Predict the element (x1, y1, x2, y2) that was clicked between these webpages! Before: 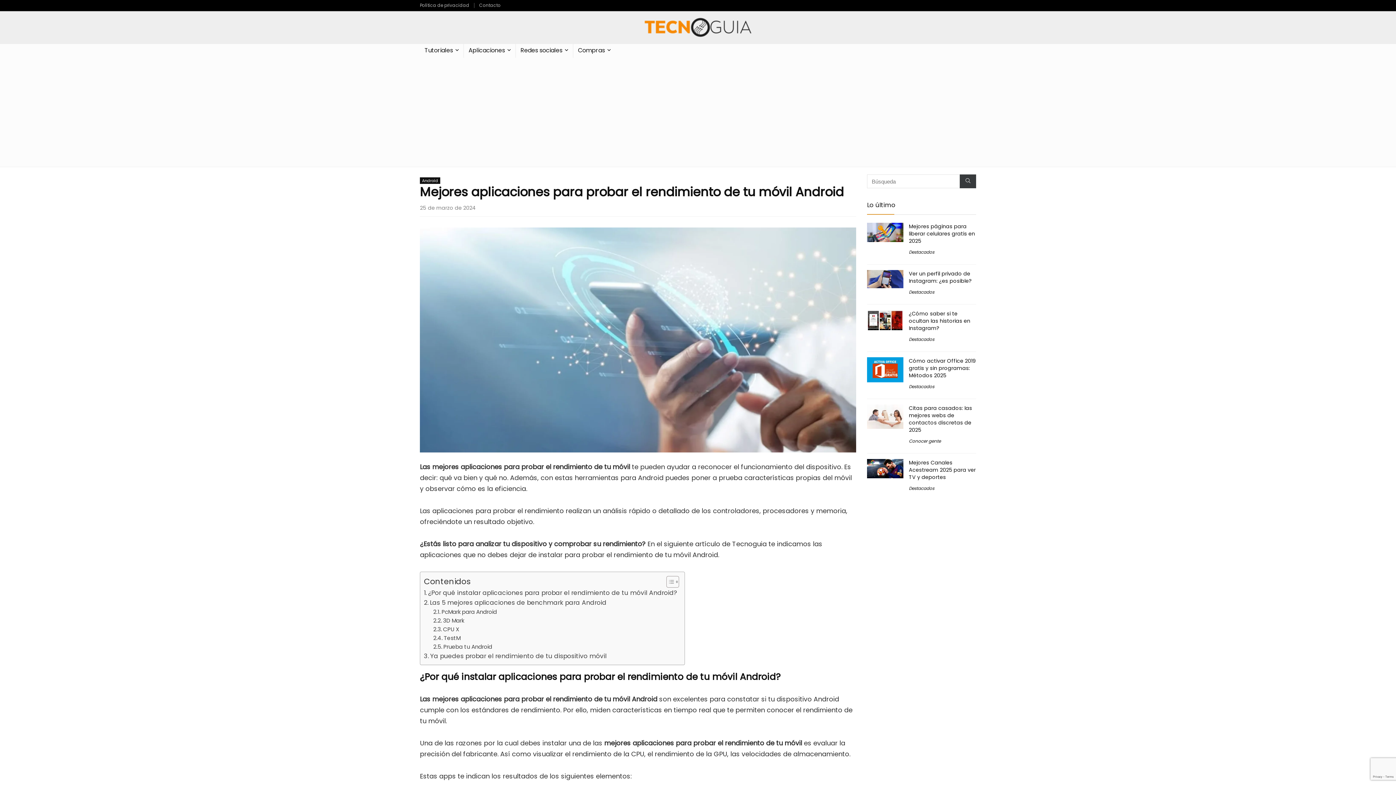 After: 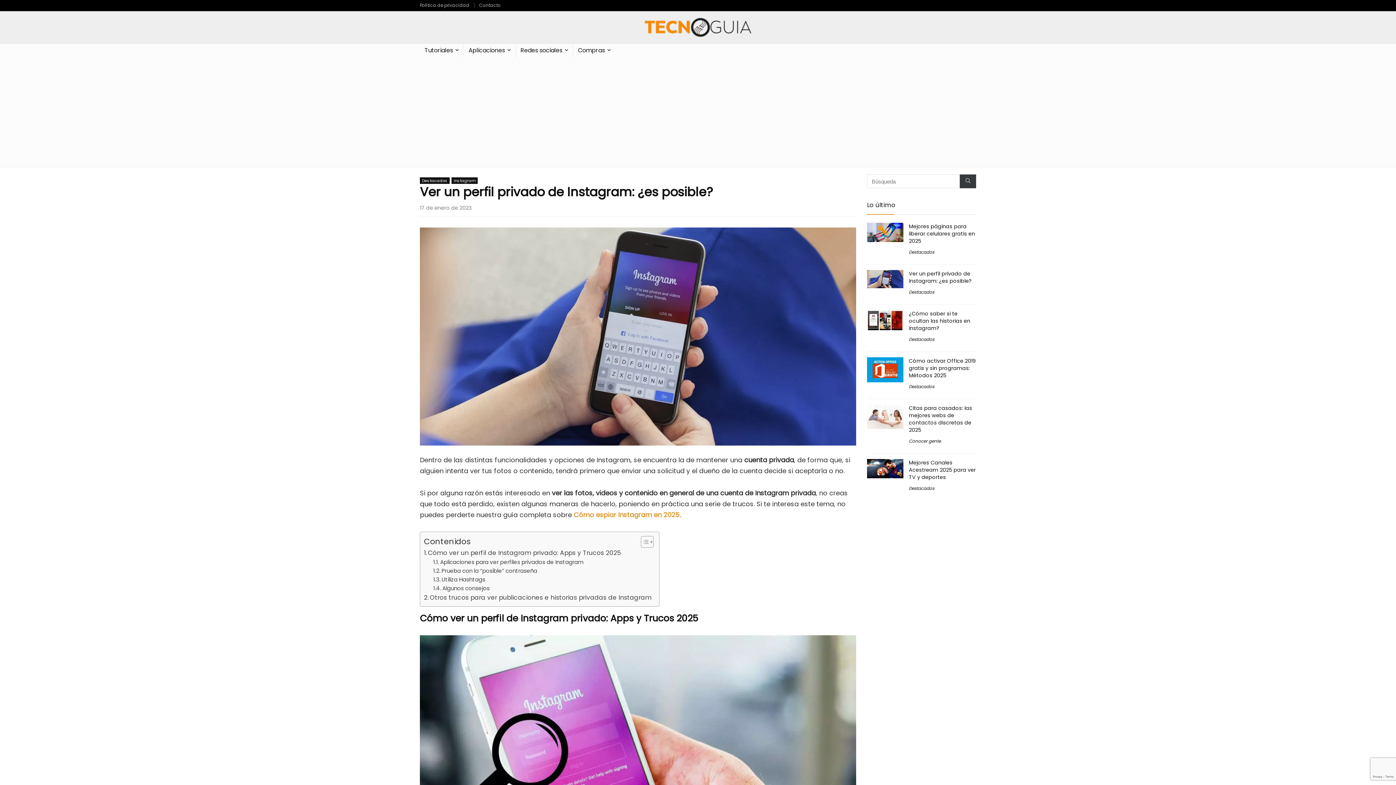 Action: bbox: (867, 270, 903, 278)